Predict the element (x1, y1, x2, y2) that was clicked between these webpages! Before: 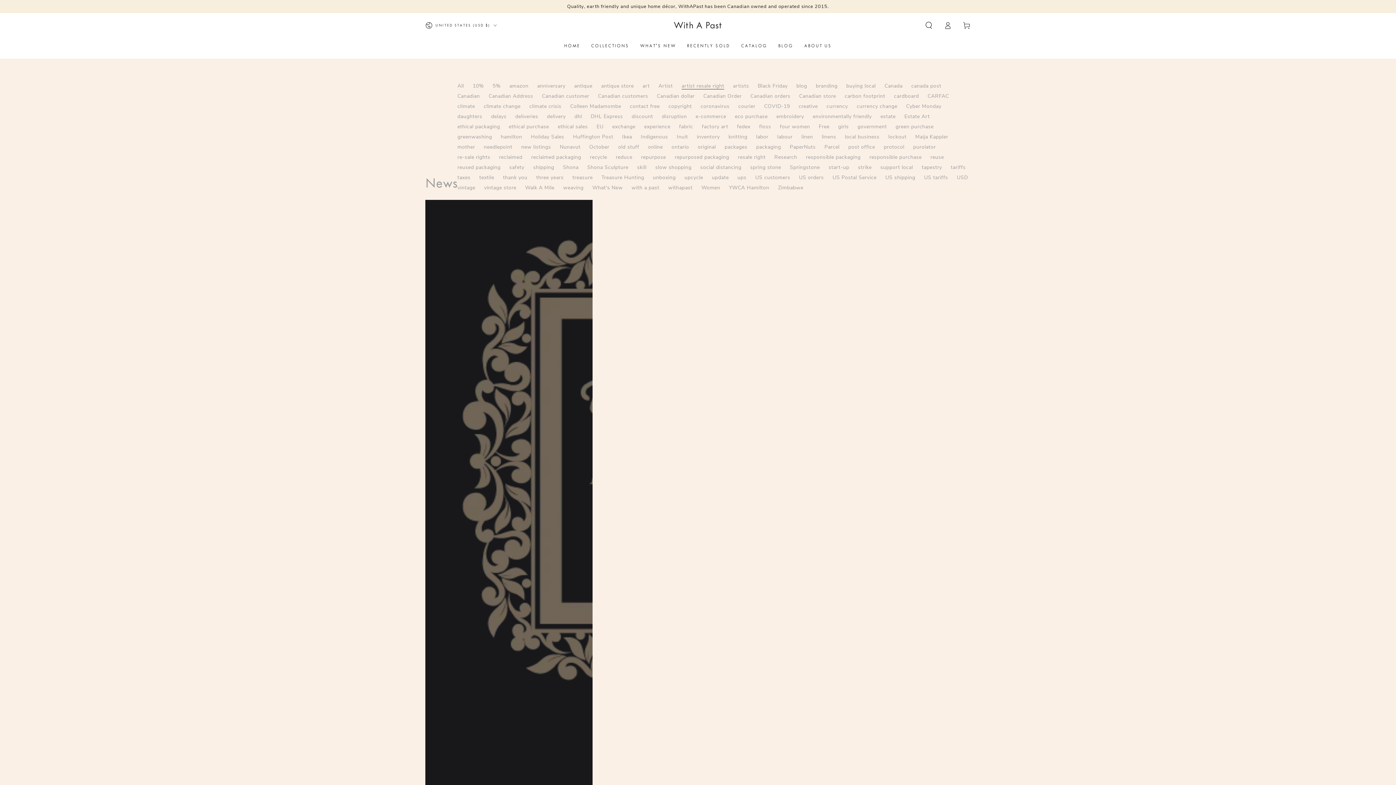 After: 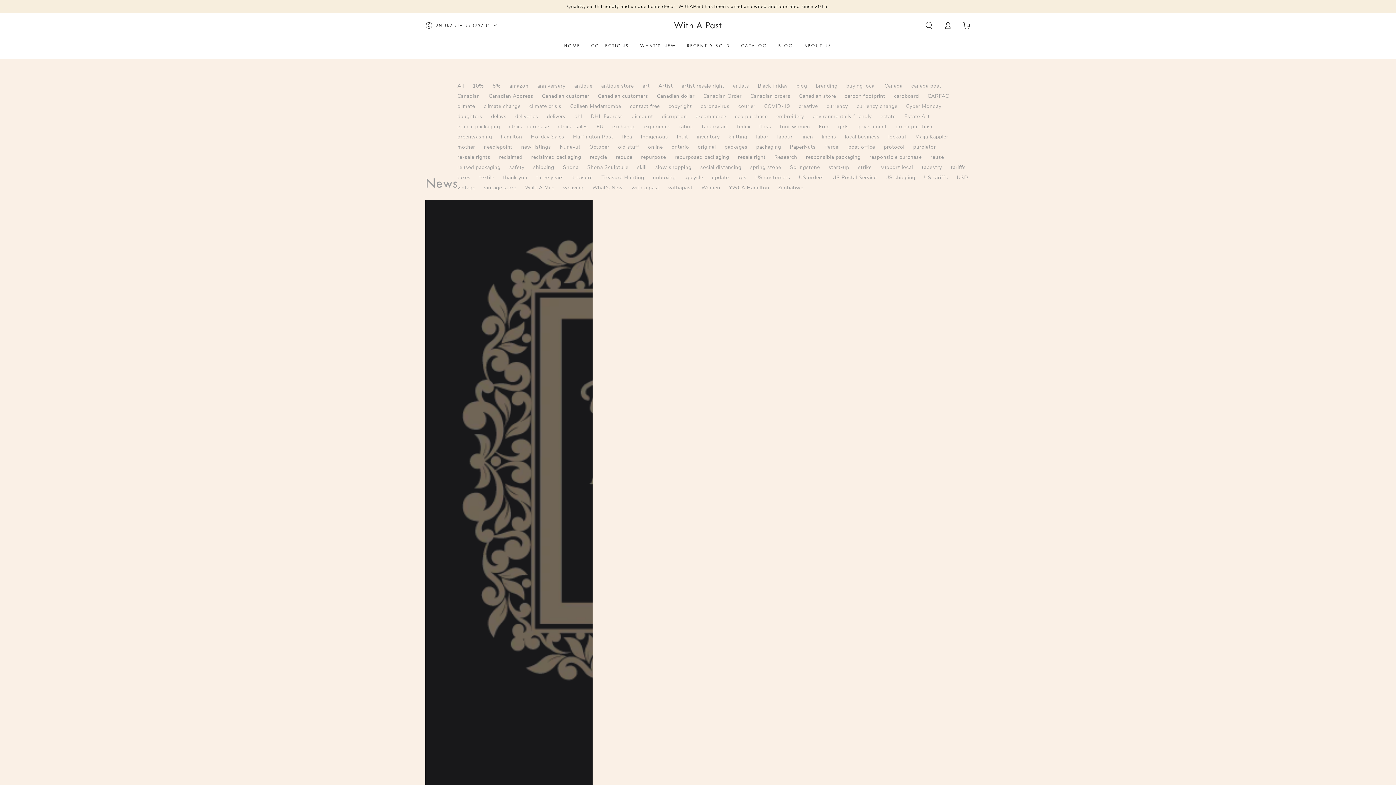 Action: bbox: (729, 184, 769, 191) label: YWCA Hamilton